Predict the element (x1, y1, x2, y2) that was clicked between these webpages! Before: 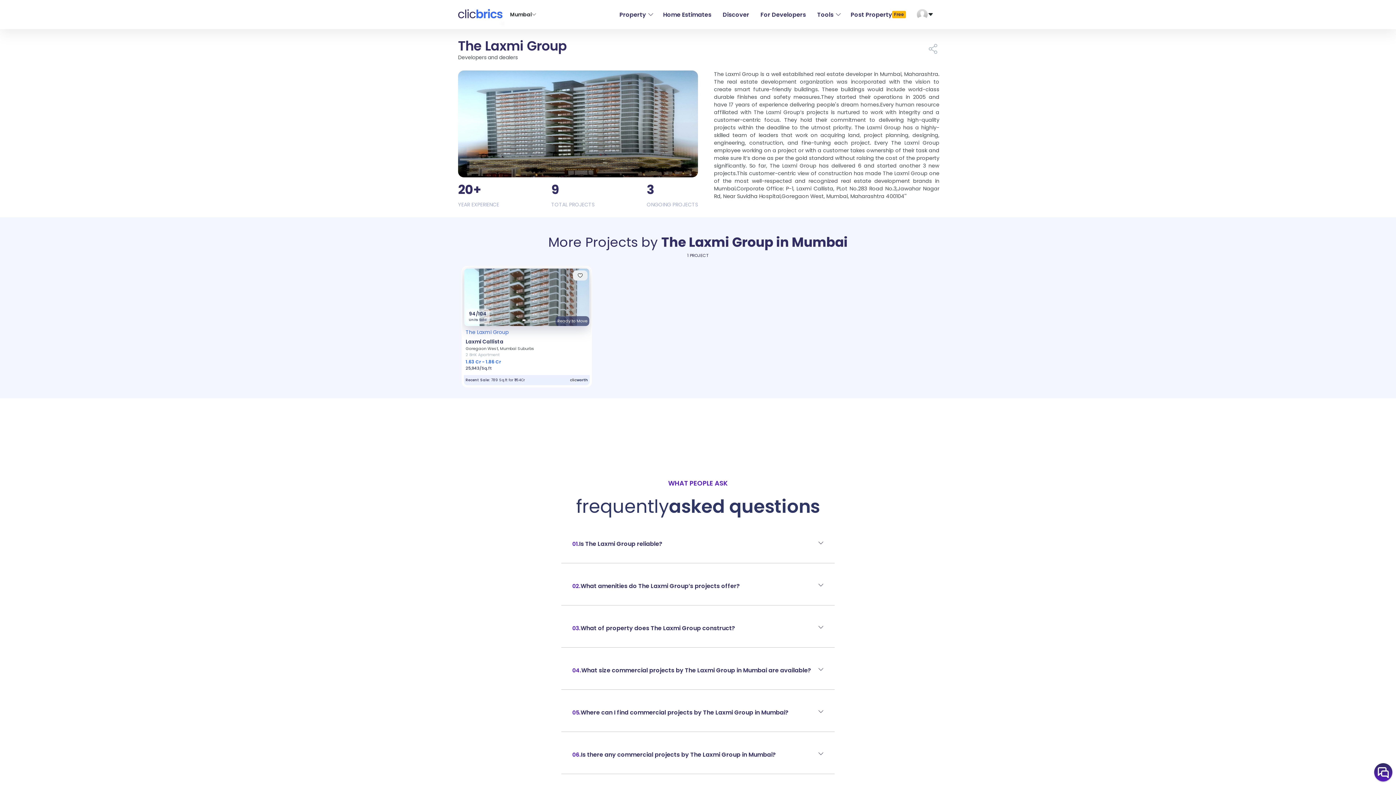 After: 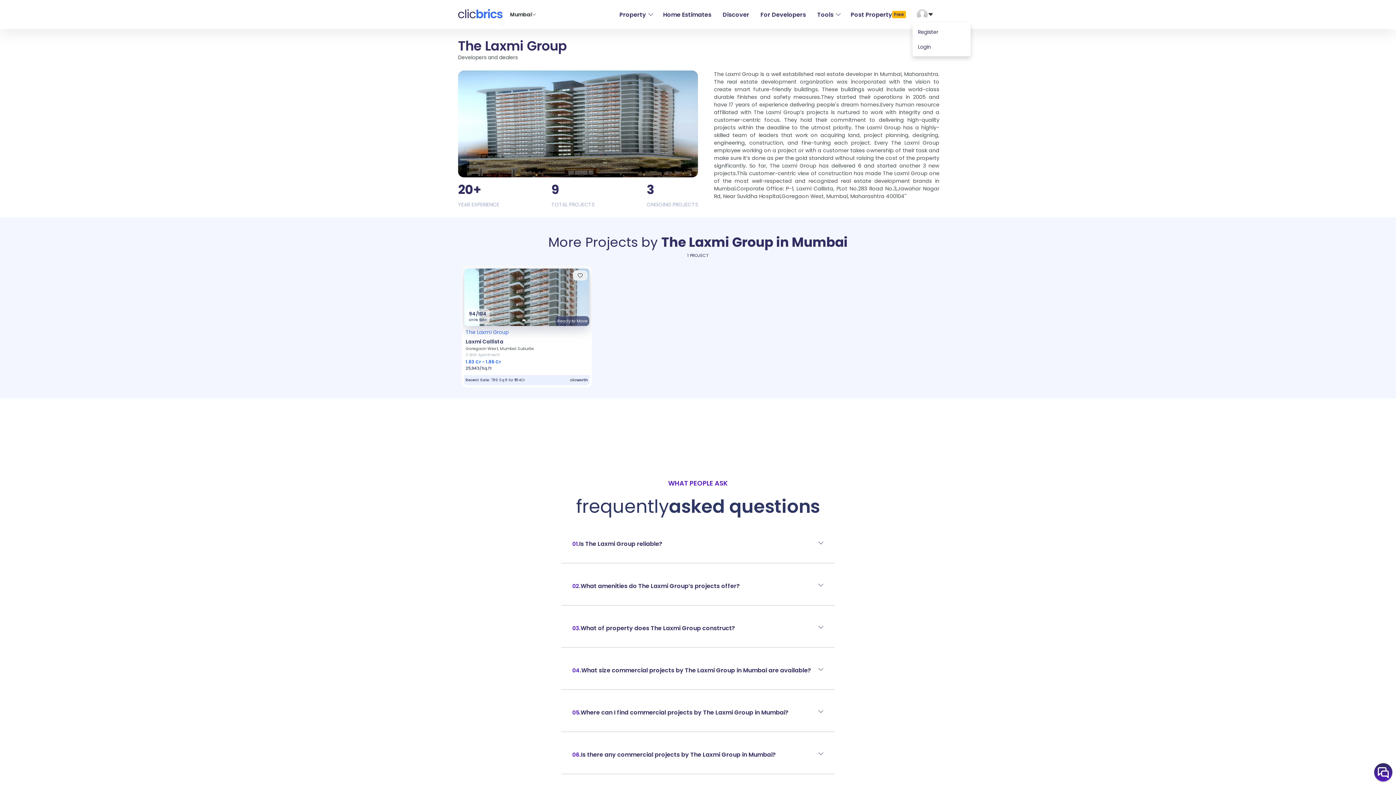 Action: bbox: (912, 6, 938, 22)